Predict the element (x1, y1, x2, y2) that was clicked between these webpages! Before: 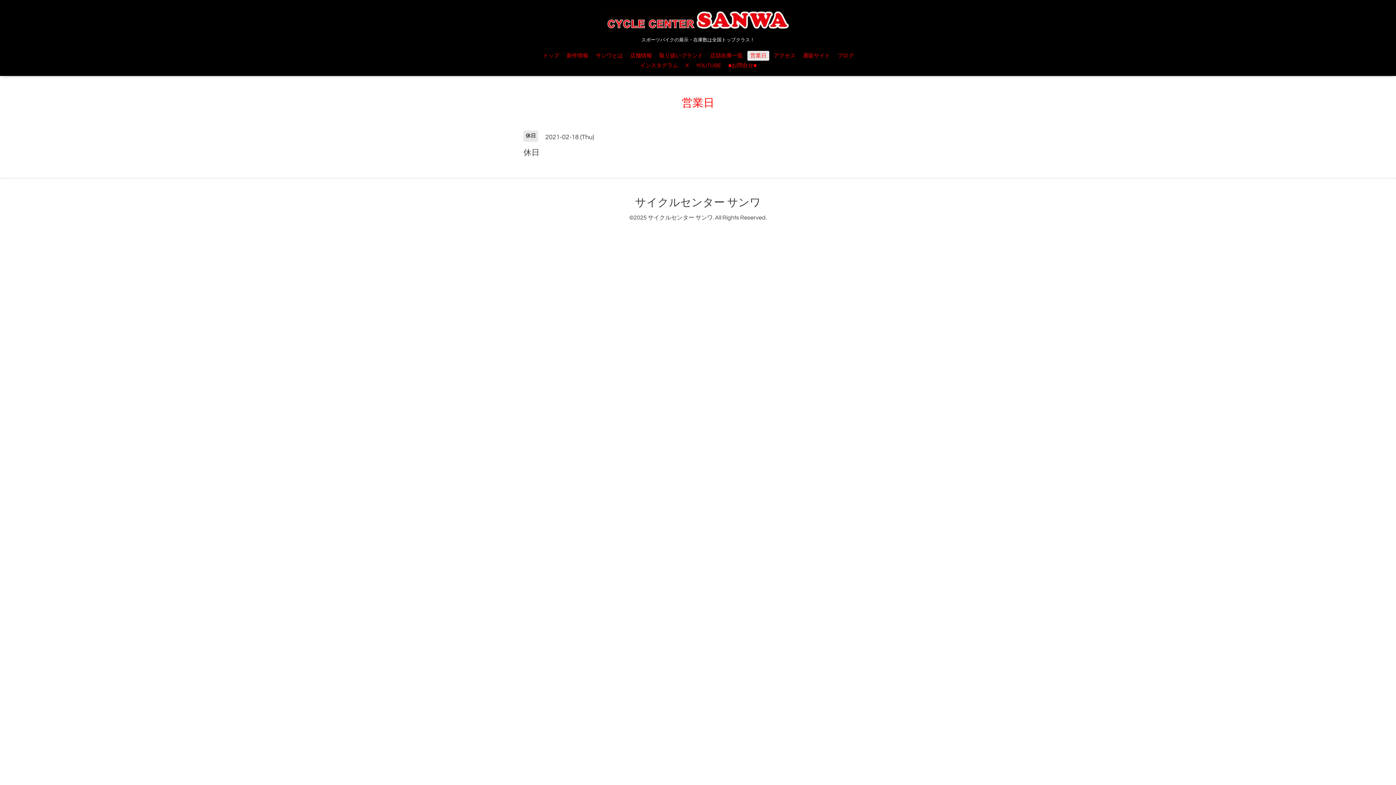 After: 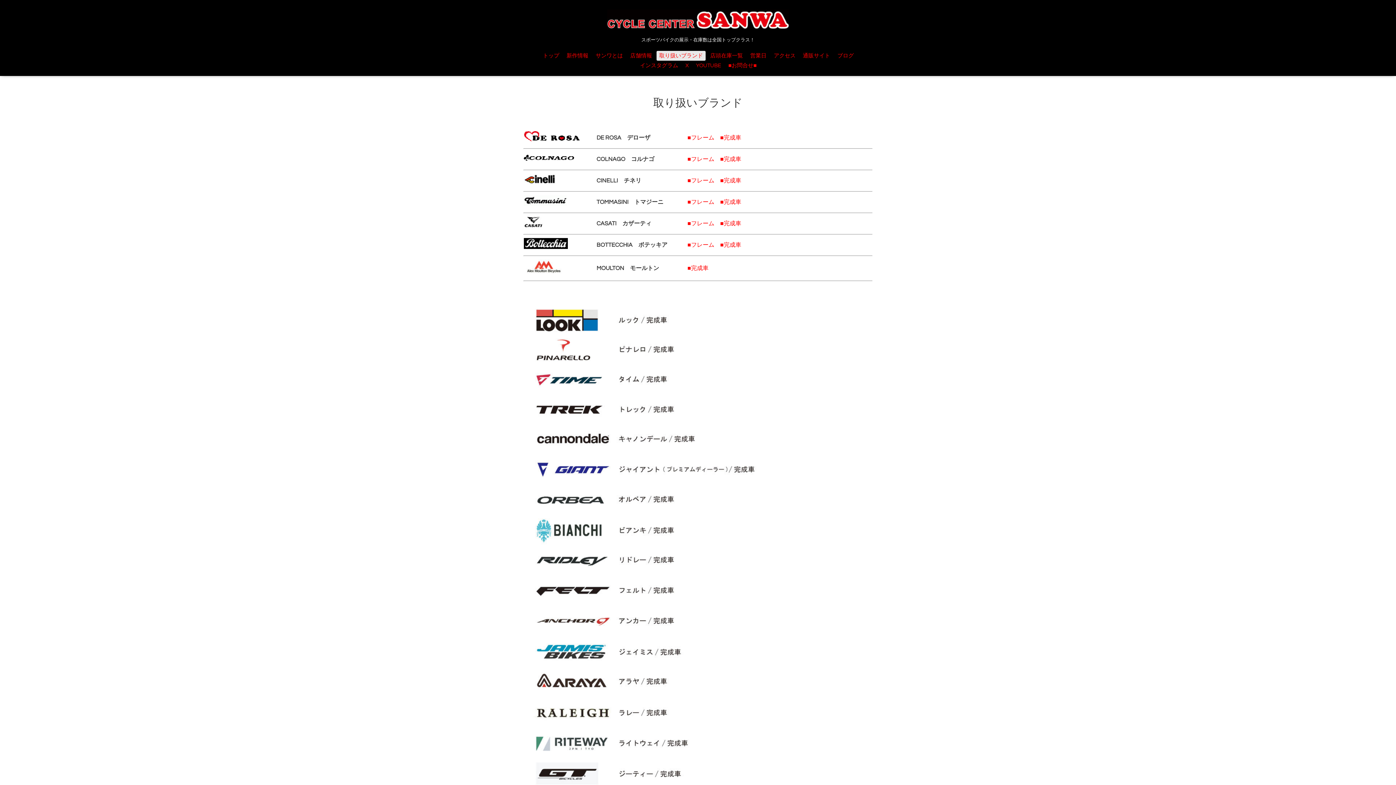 Action: label: 取り扱いブランド bbox: (656, 50, 705, 60)